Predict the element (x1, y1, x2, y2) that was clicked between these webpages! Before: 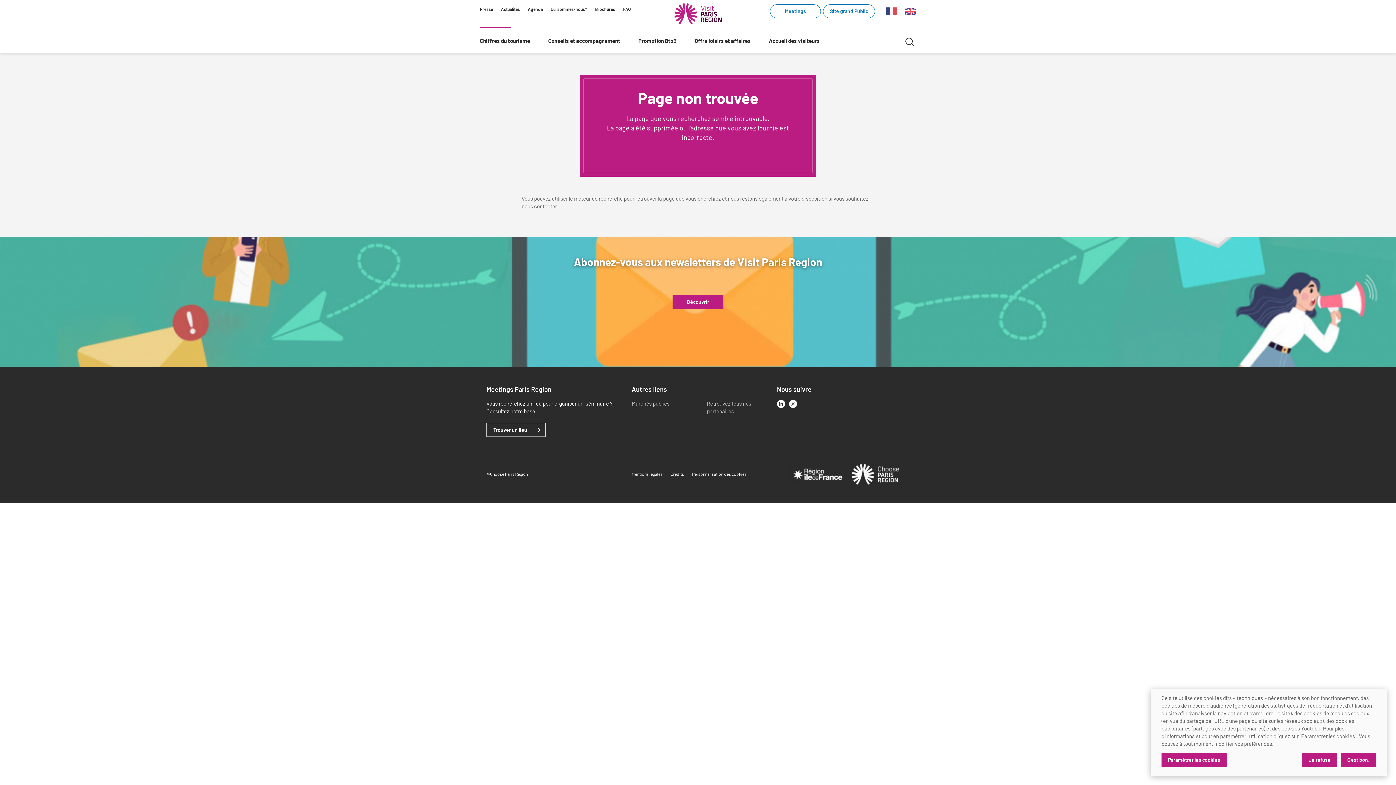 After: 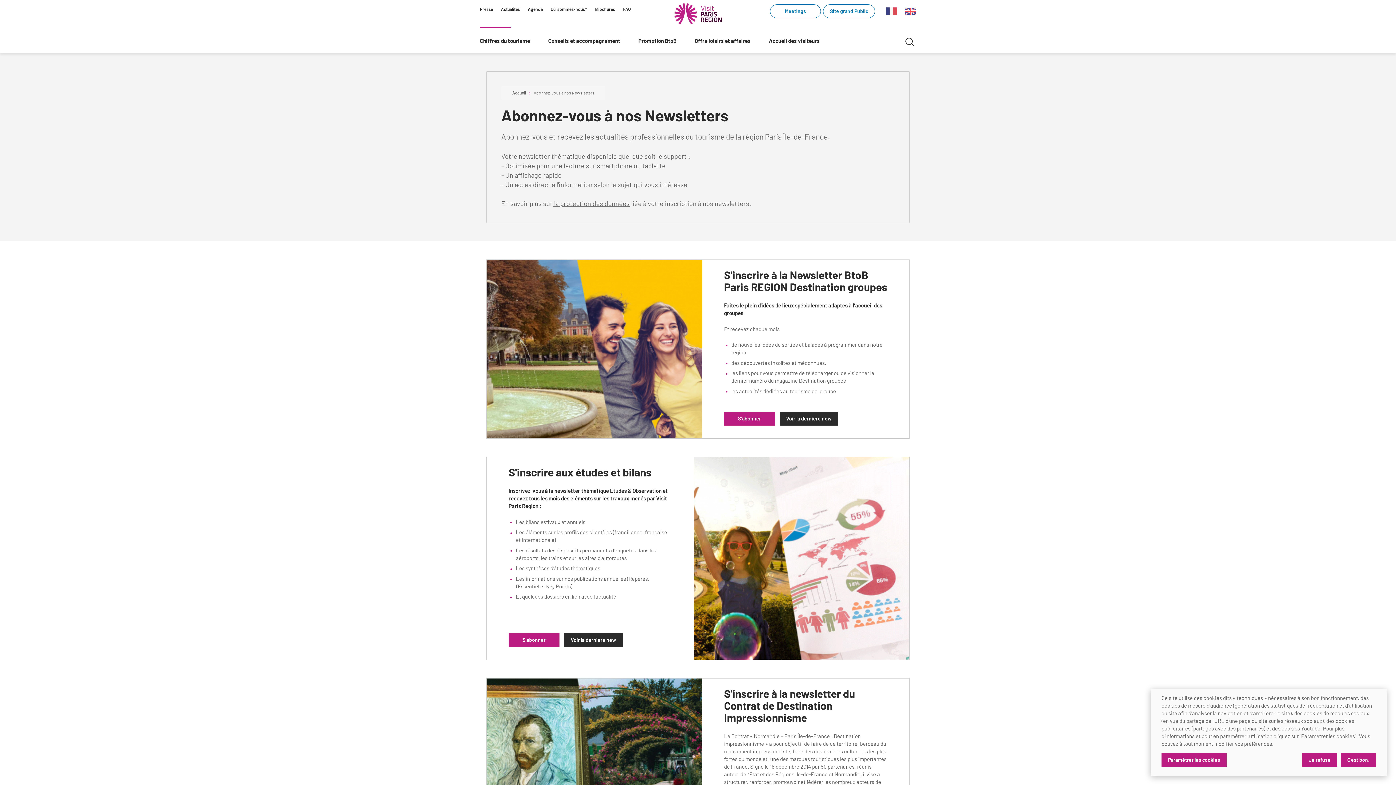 Action: bbox: (687, 299, 709, 304) label: Découvrir